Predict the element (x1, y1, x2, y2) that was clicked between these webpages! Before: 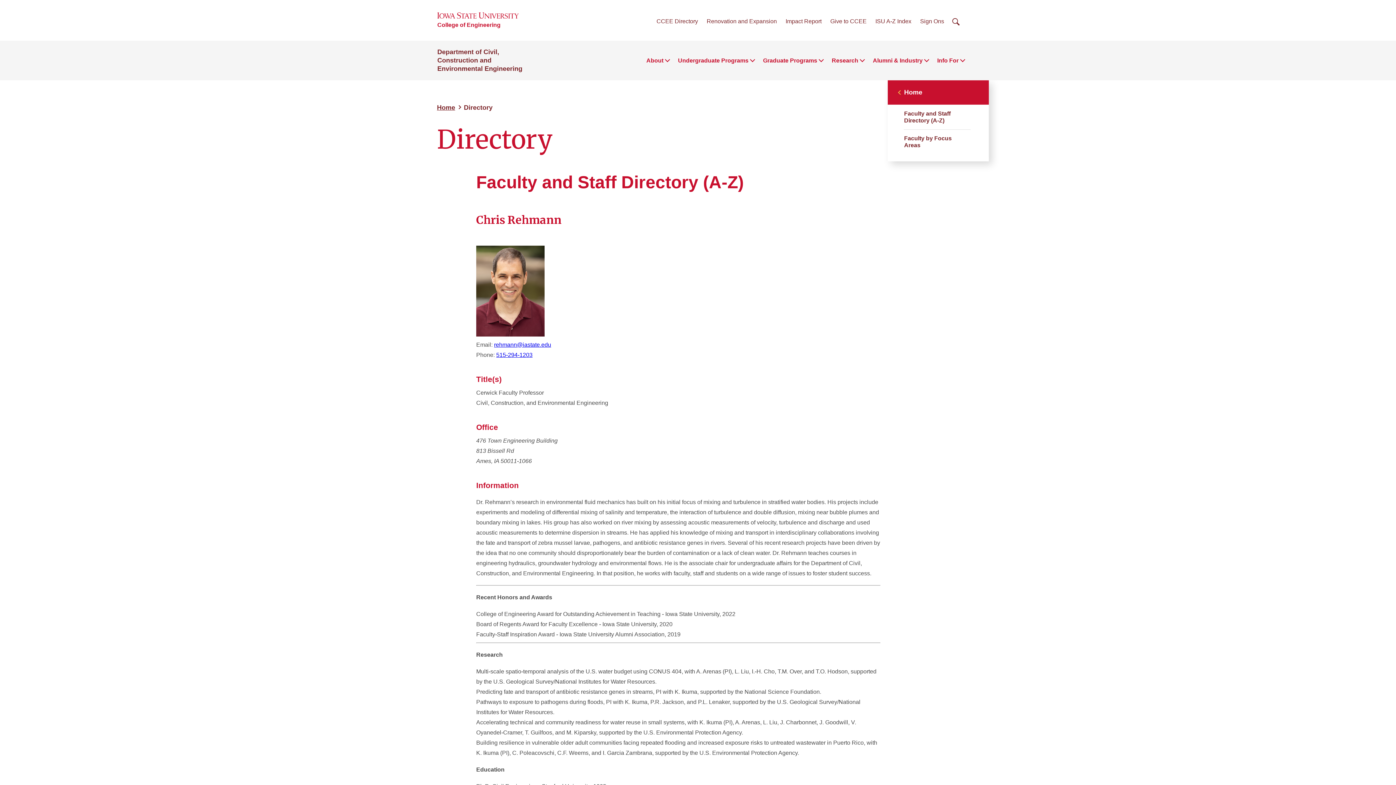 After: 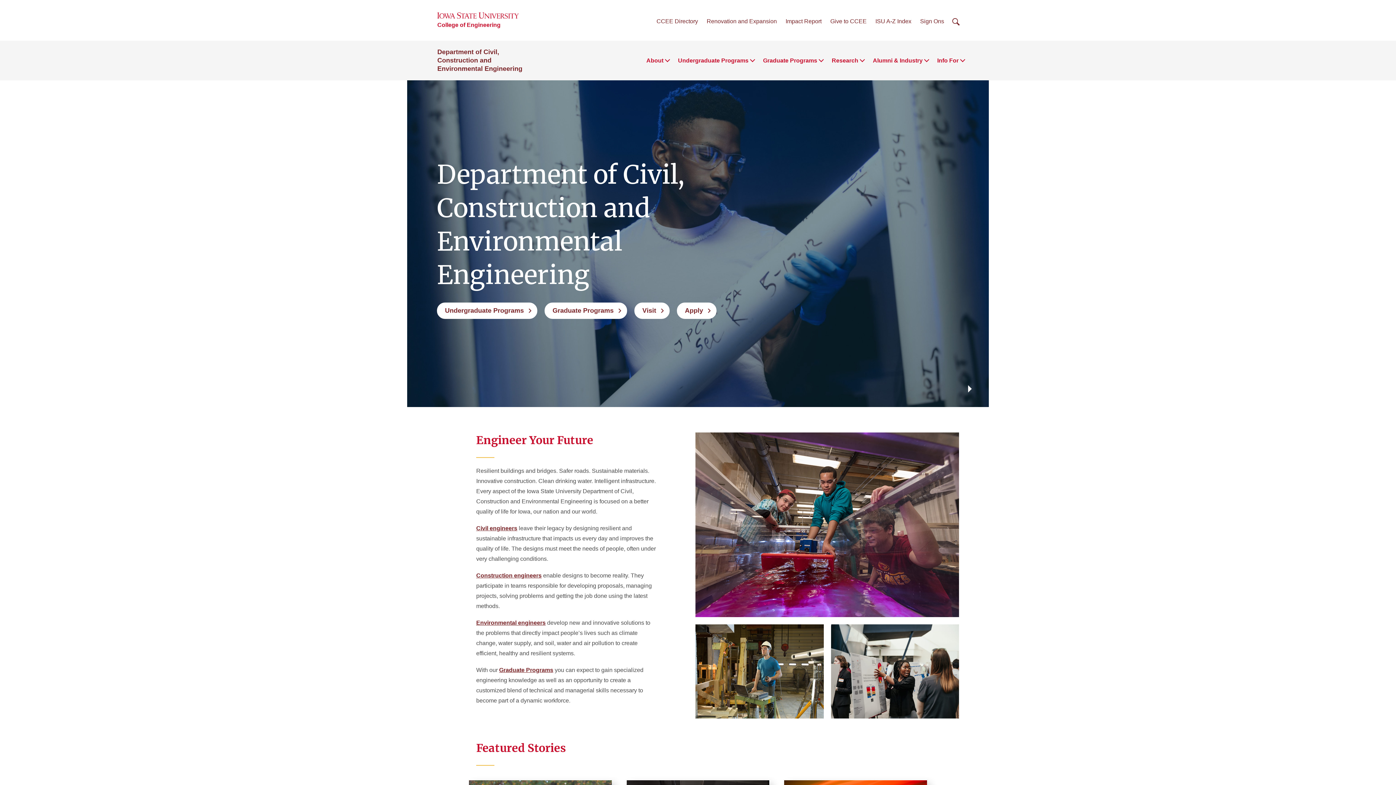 Action: label: Home bbox: (898, 80, 978, 104)